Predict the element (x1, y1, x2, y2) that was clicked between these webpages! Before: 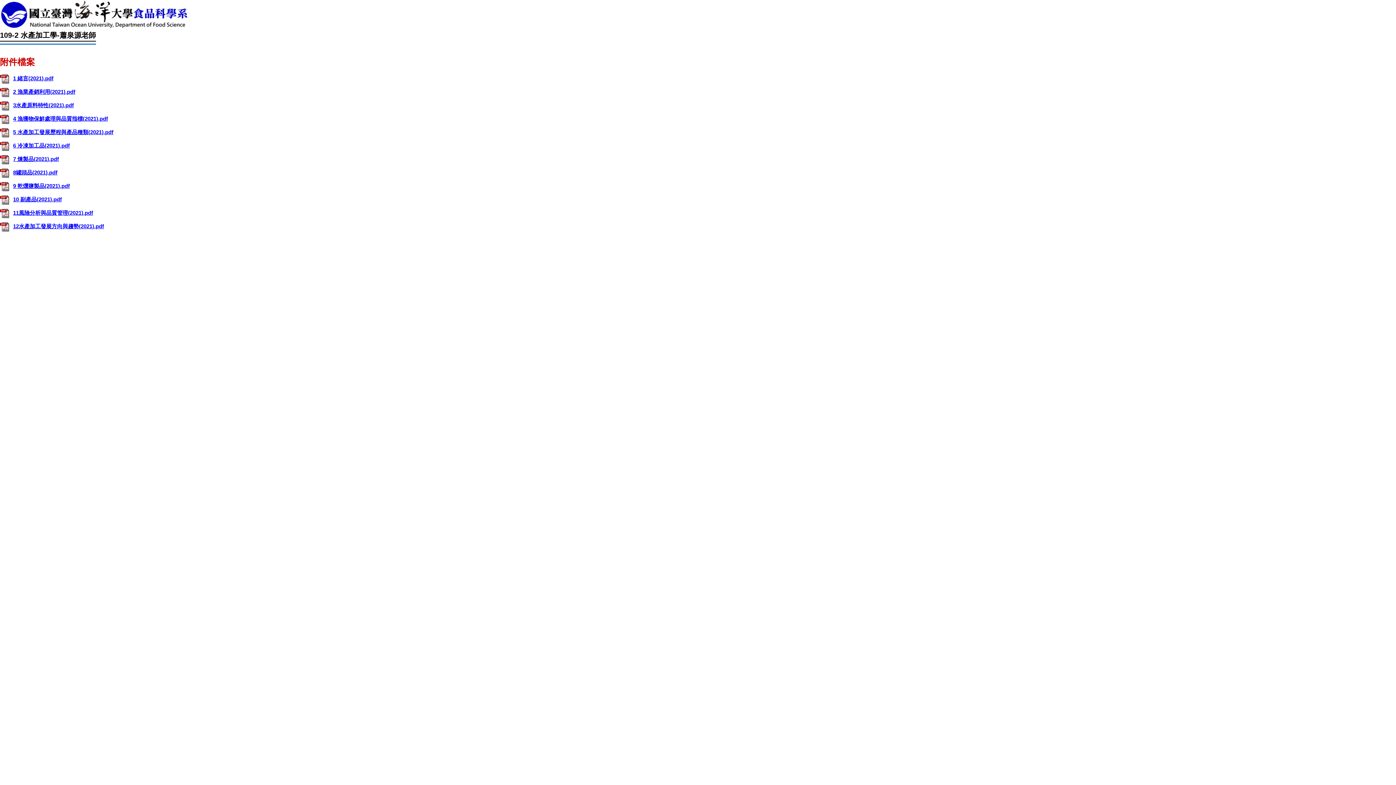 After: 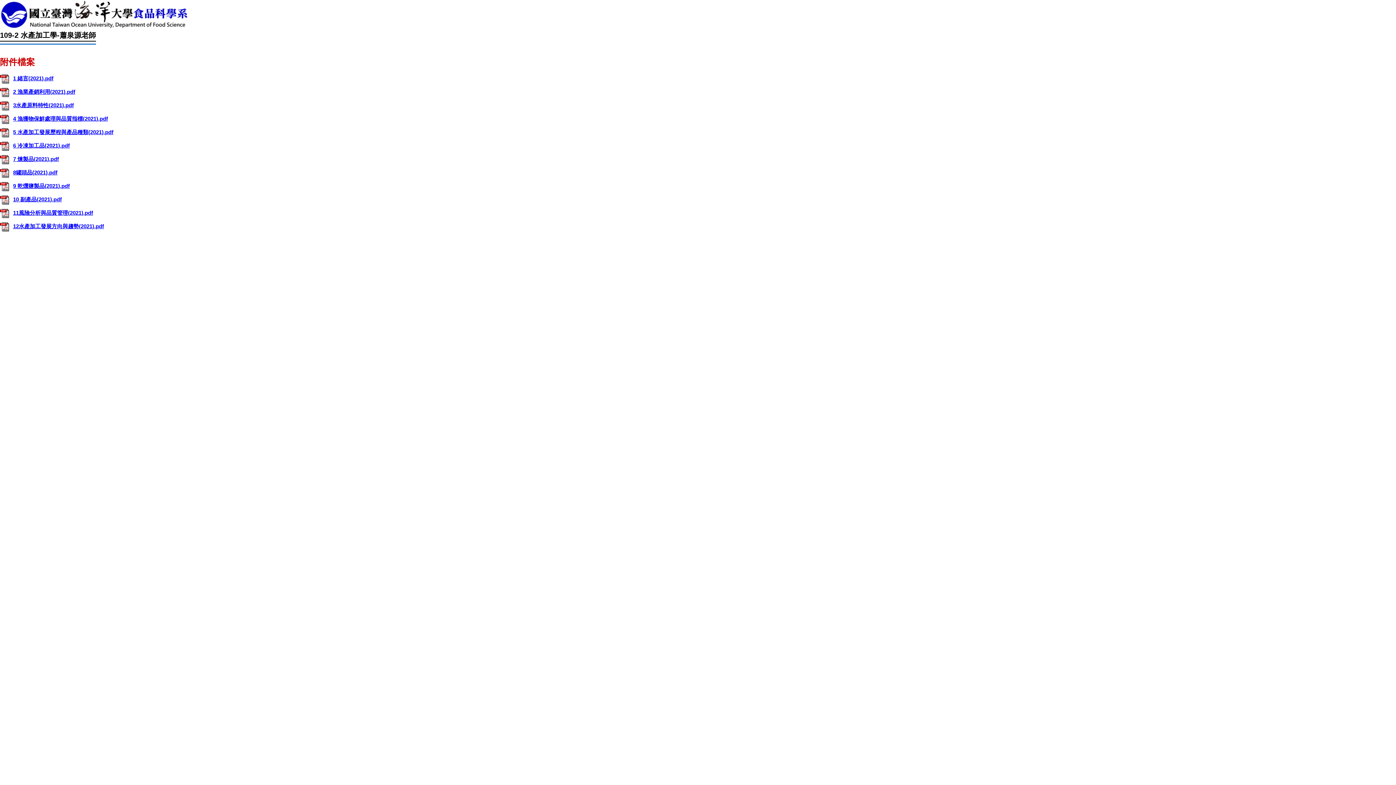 Action: bbox: (0, 129, 113, 135) label: 5 水產加工發展歷程與產品種類(2021).pdf